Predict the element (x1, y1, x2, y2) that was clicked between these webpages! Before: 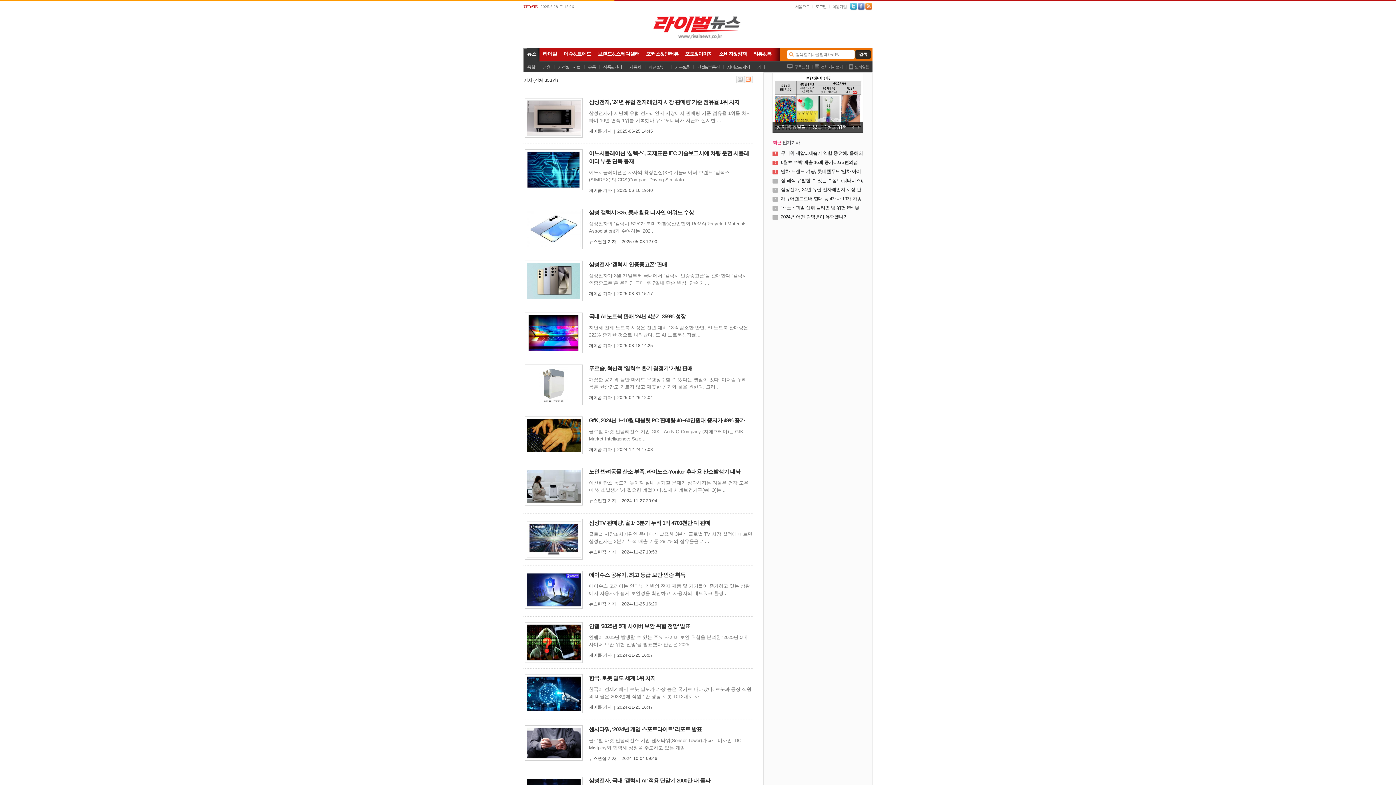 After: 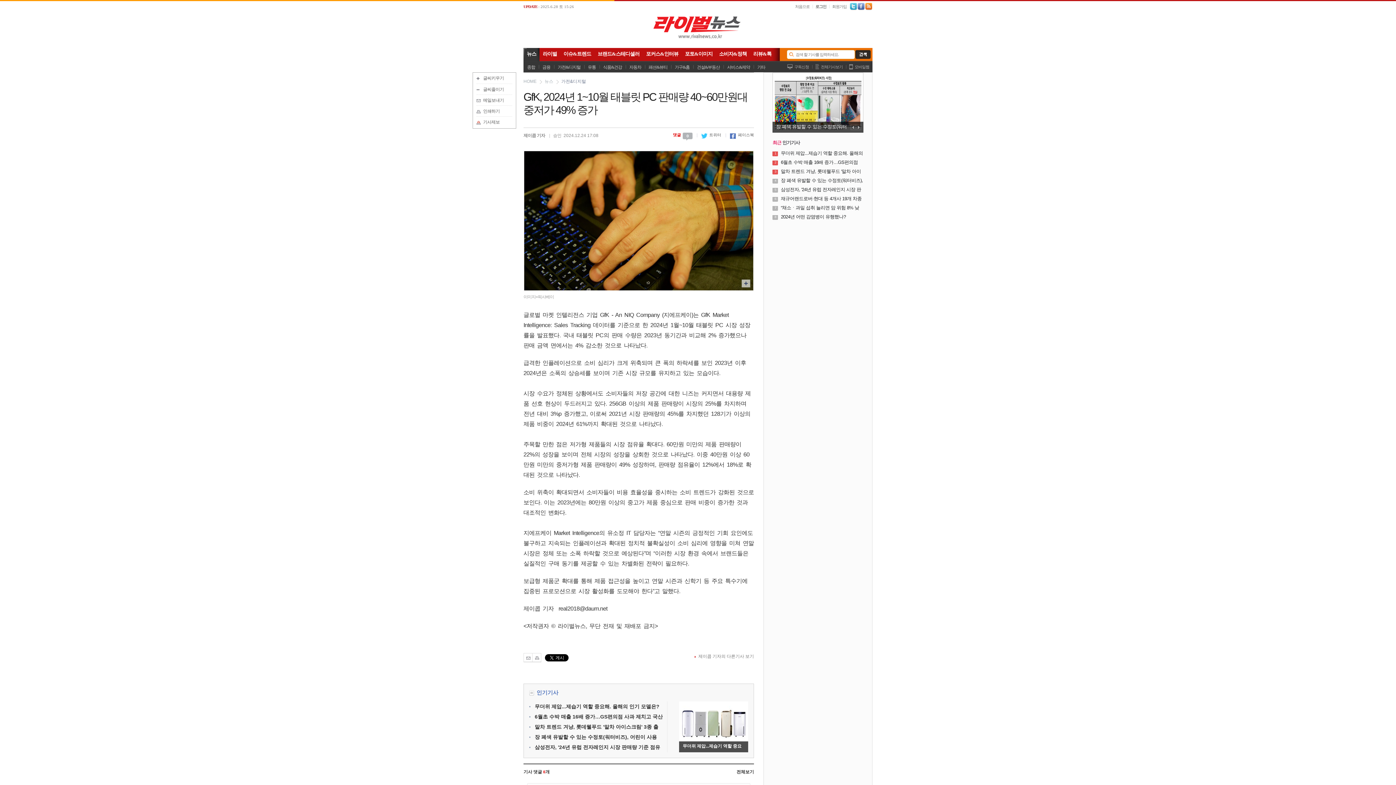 Action: label: GfK, 2024년 1~10월 태블릿 PC 판매량 40~60만원대 중저가 49% 증가 bbox: (589, 417, 745, 423)